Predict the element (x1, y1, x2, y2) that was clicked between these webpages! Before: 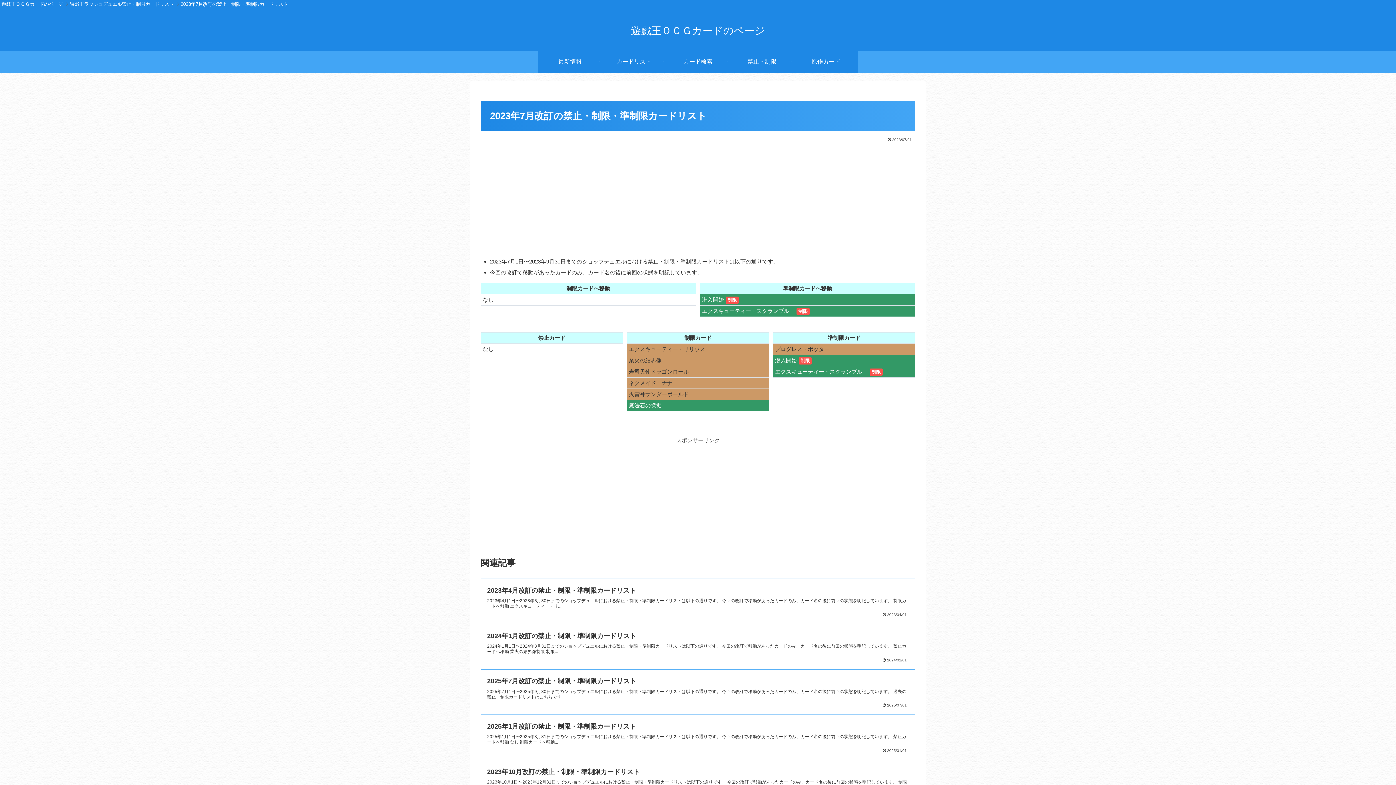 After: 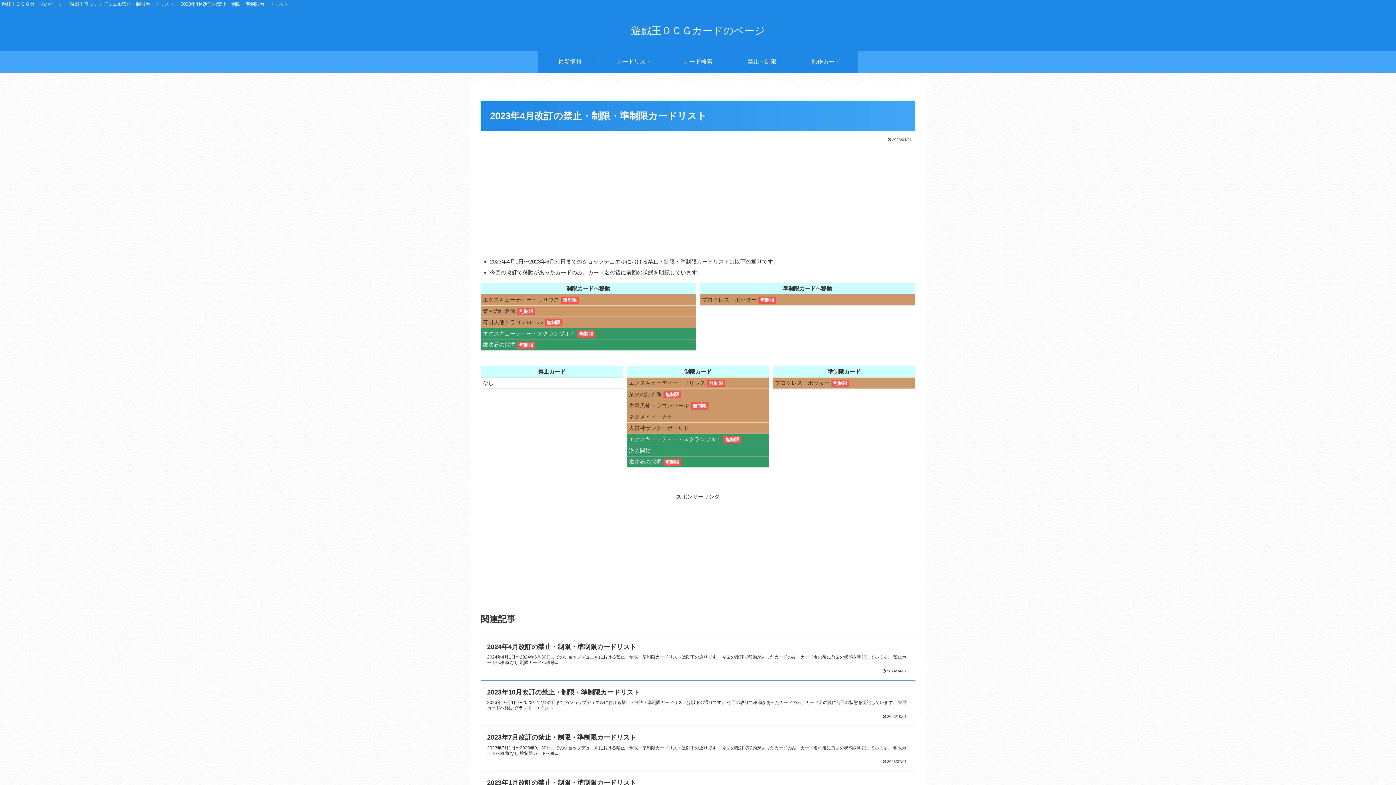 Action: label: 2023年4月改訂の禁止・制限・準制限カードリスト
2023年4月1日〜2023年6月30日までのショップデュエルにおける禁止・制限・準制限カードリストは以下の通りです。 今回の改訂で移動があったカードのみ、カード名の後に前回の状態を明記しています。 制限カードへ移動 エクスキューティー・リ...
2023/04/01 bbox: (480, 578, 915, 624)